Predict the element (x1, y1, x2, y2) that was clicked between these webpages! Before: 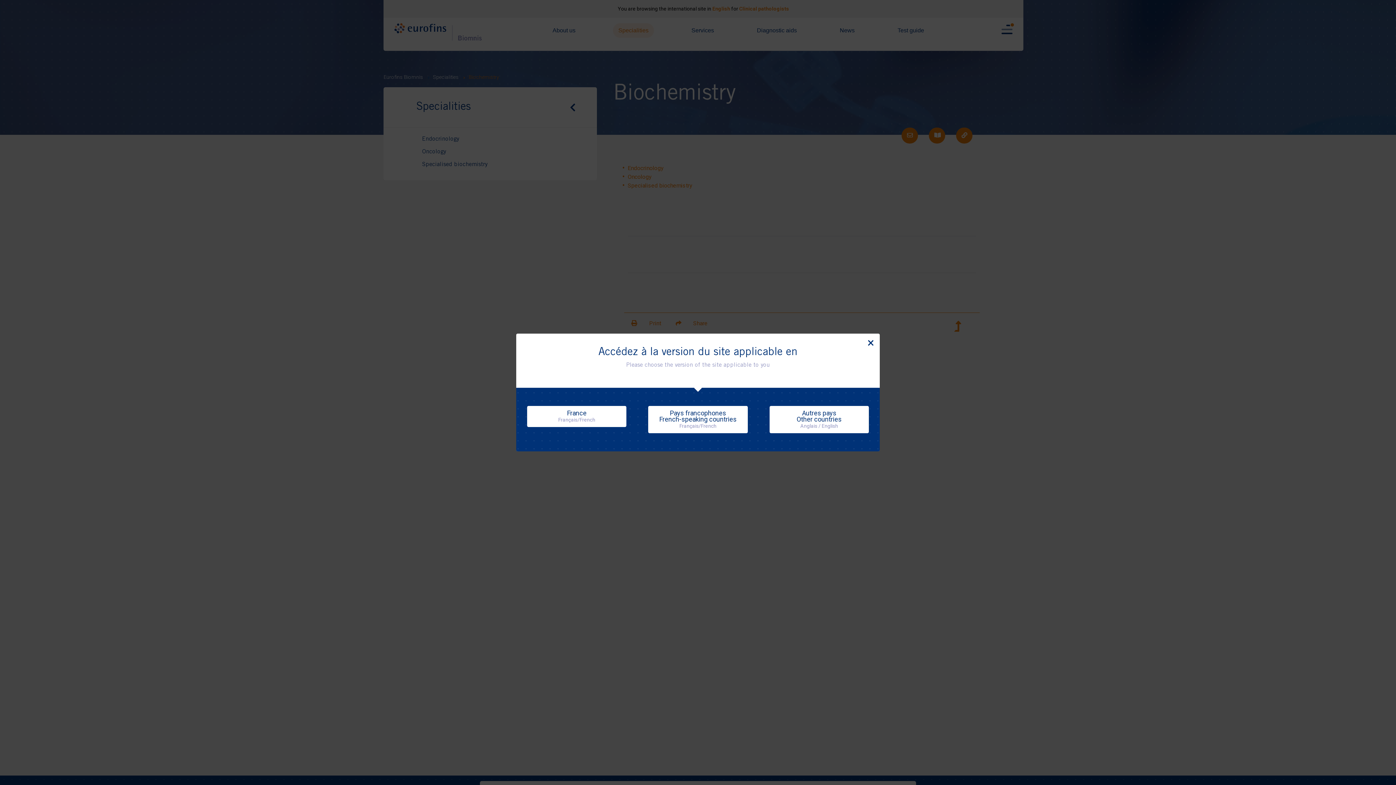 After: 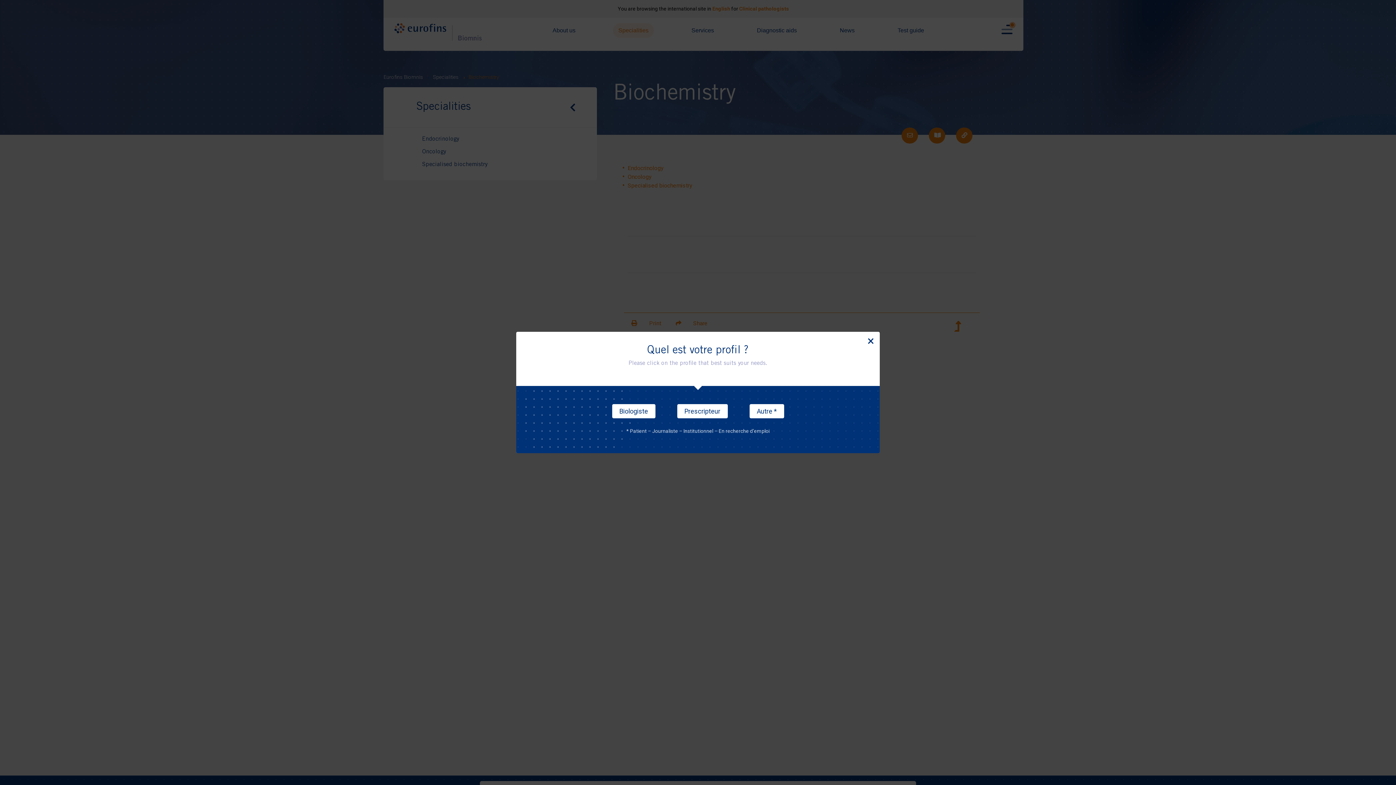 Action: bbox: (527, 406, 626, 427) label: France
Français/French